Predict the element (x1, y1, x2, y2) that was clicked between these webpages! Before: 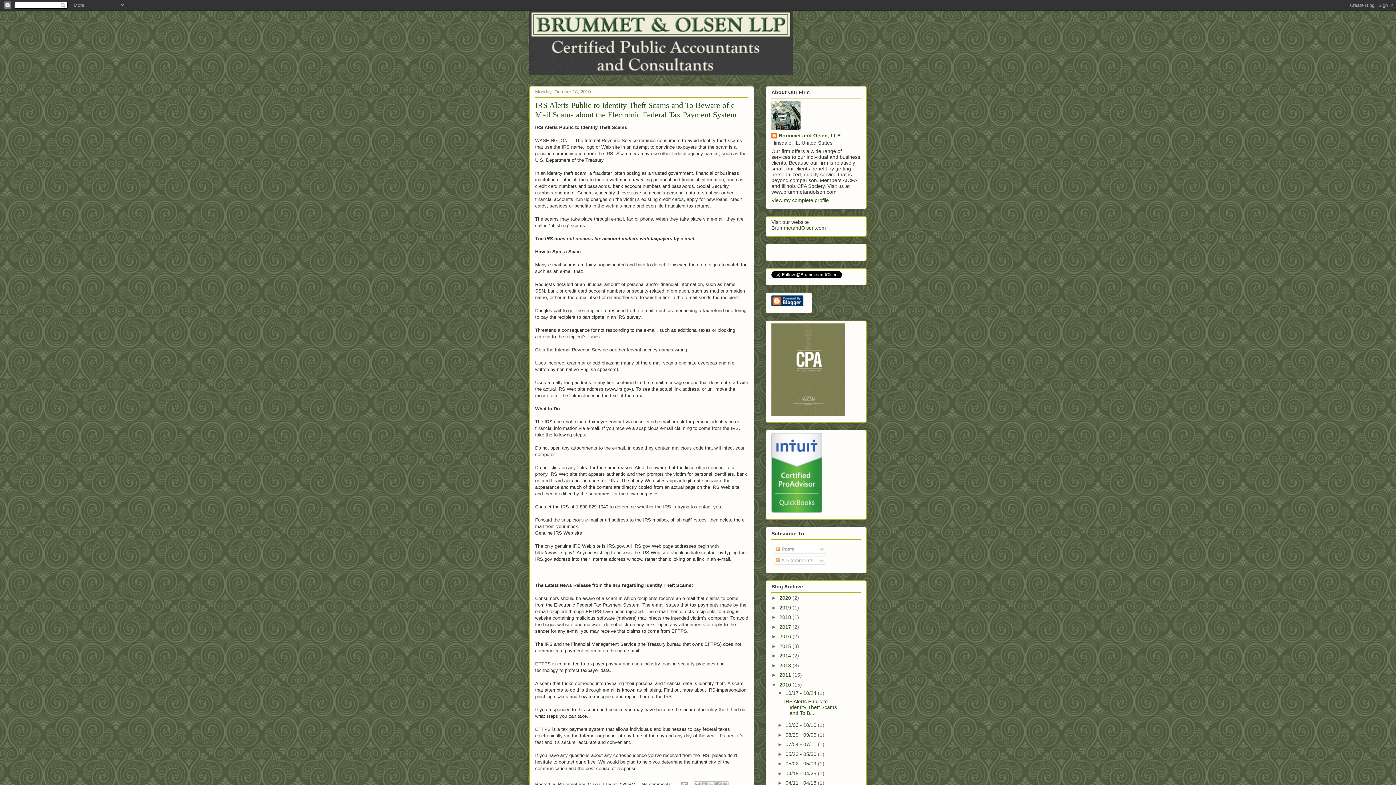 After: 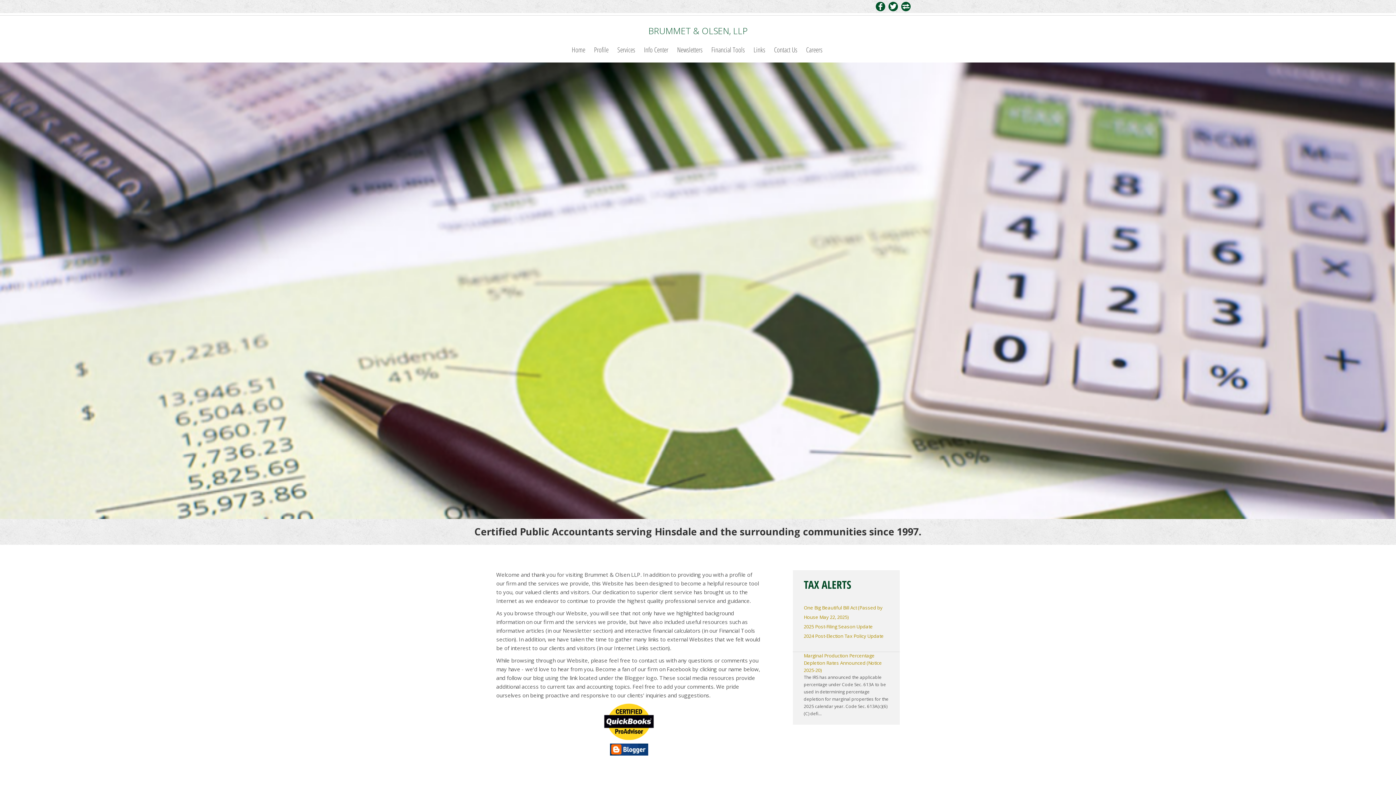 Action: label: BrummetandOlsen.com bbox: (771, 225, 826, 231)